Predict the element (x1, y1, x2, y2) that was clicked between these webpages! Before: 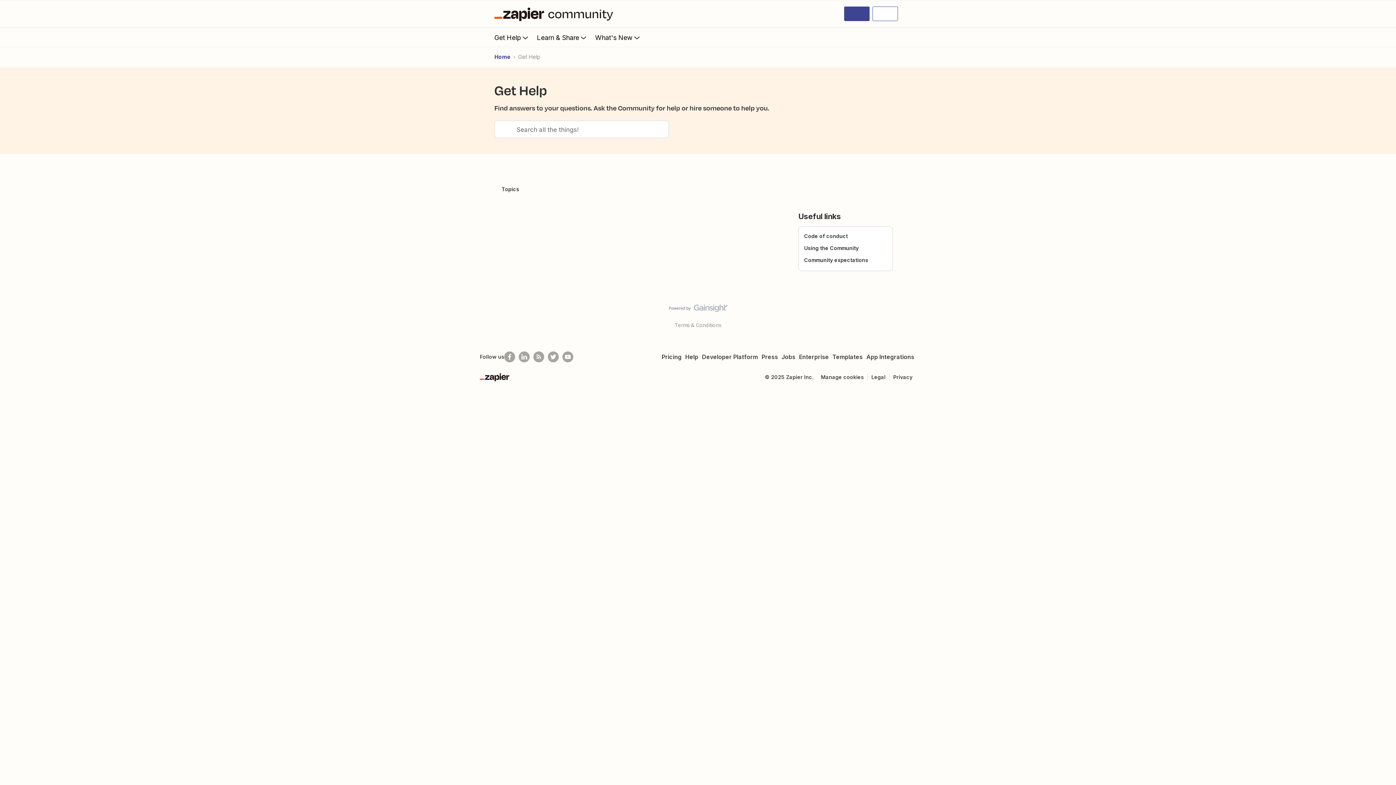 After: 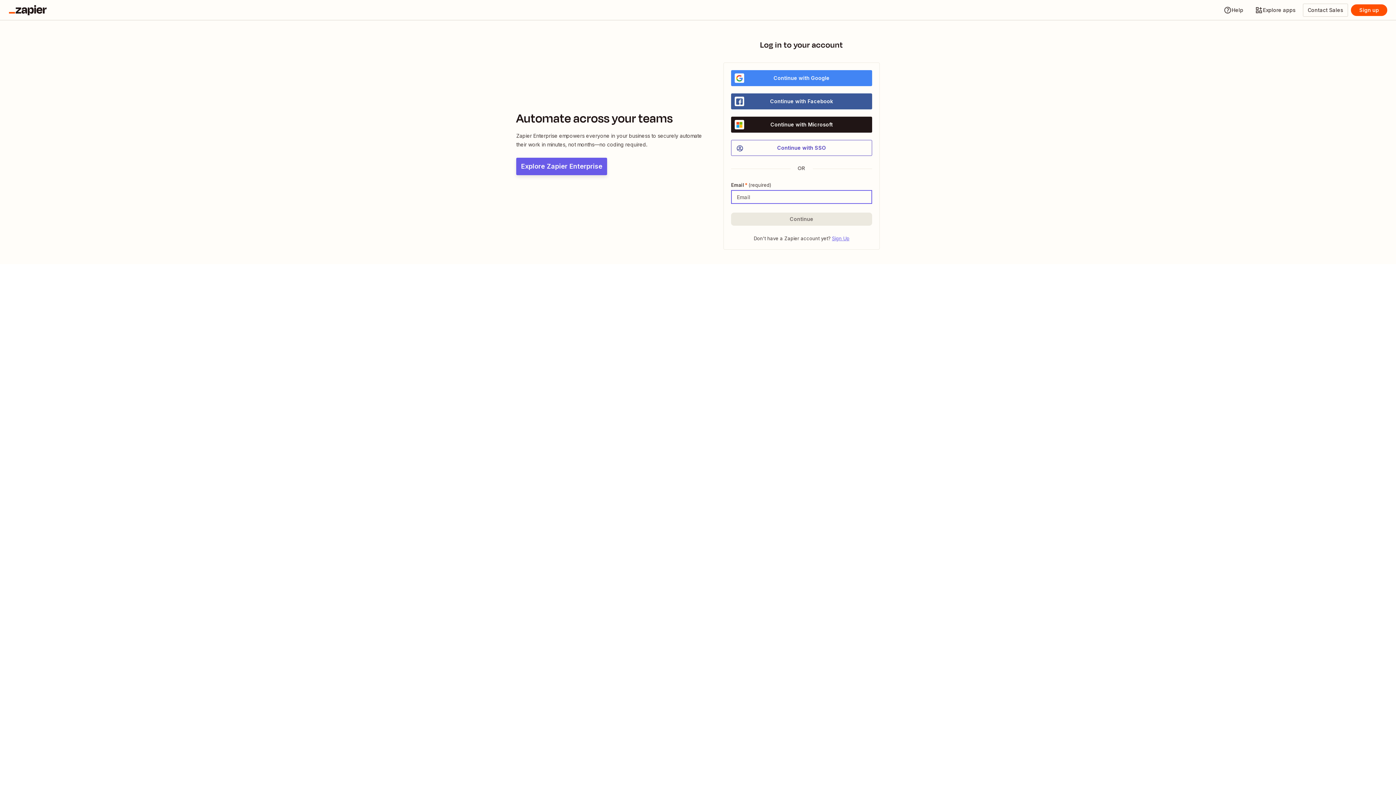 Action: bbox: (872, 6, 898, 21)